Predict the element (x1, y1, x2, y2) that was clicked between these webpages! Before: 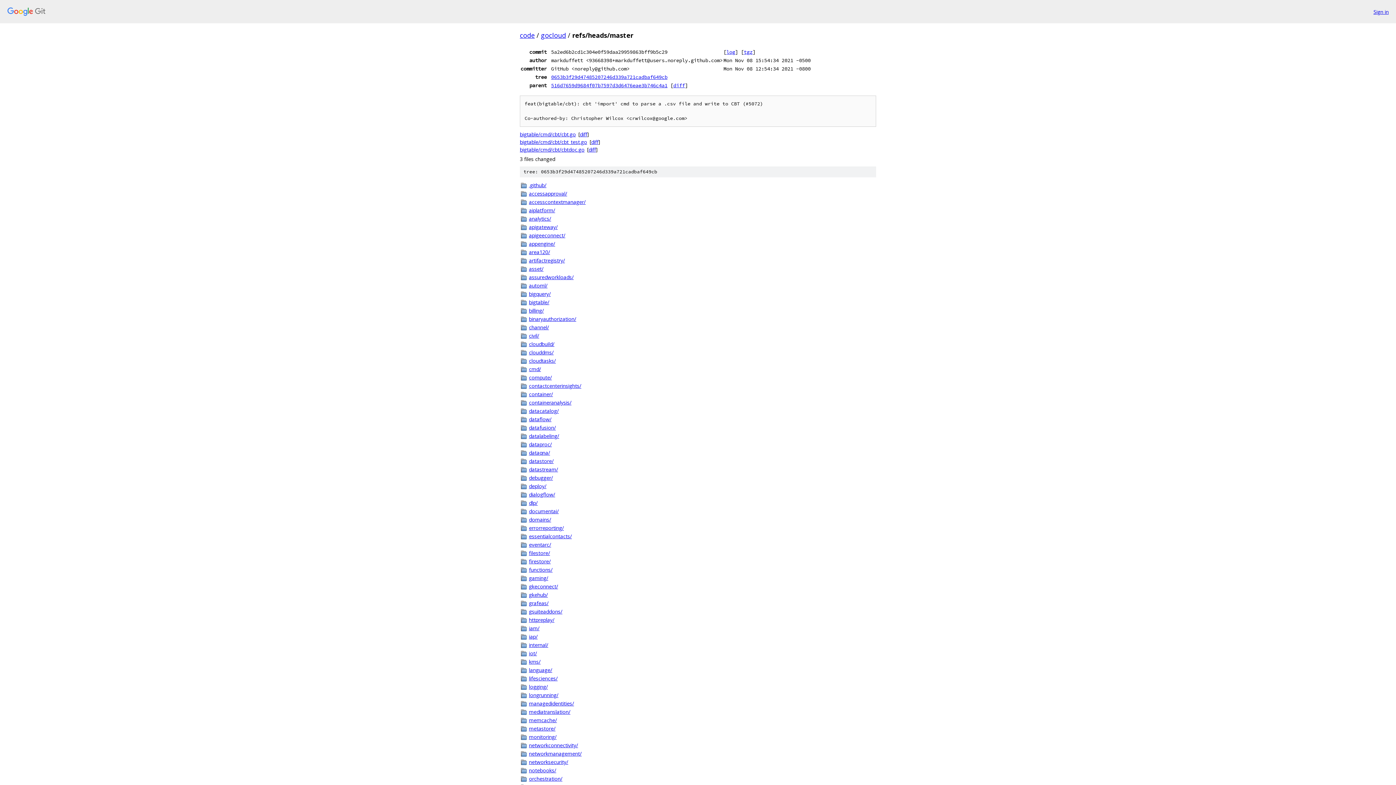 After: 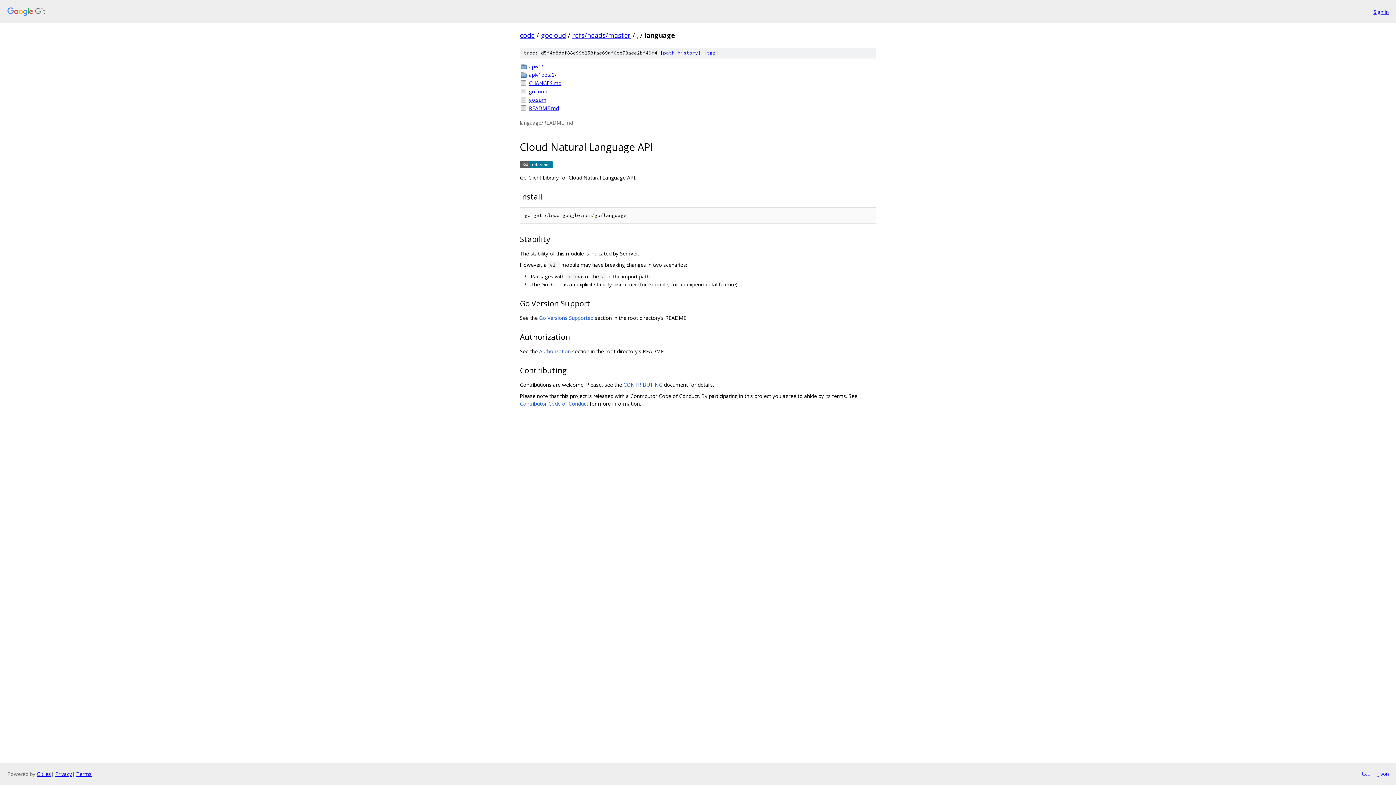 Action: bbox: (529, 666, 876, 674) label: language/